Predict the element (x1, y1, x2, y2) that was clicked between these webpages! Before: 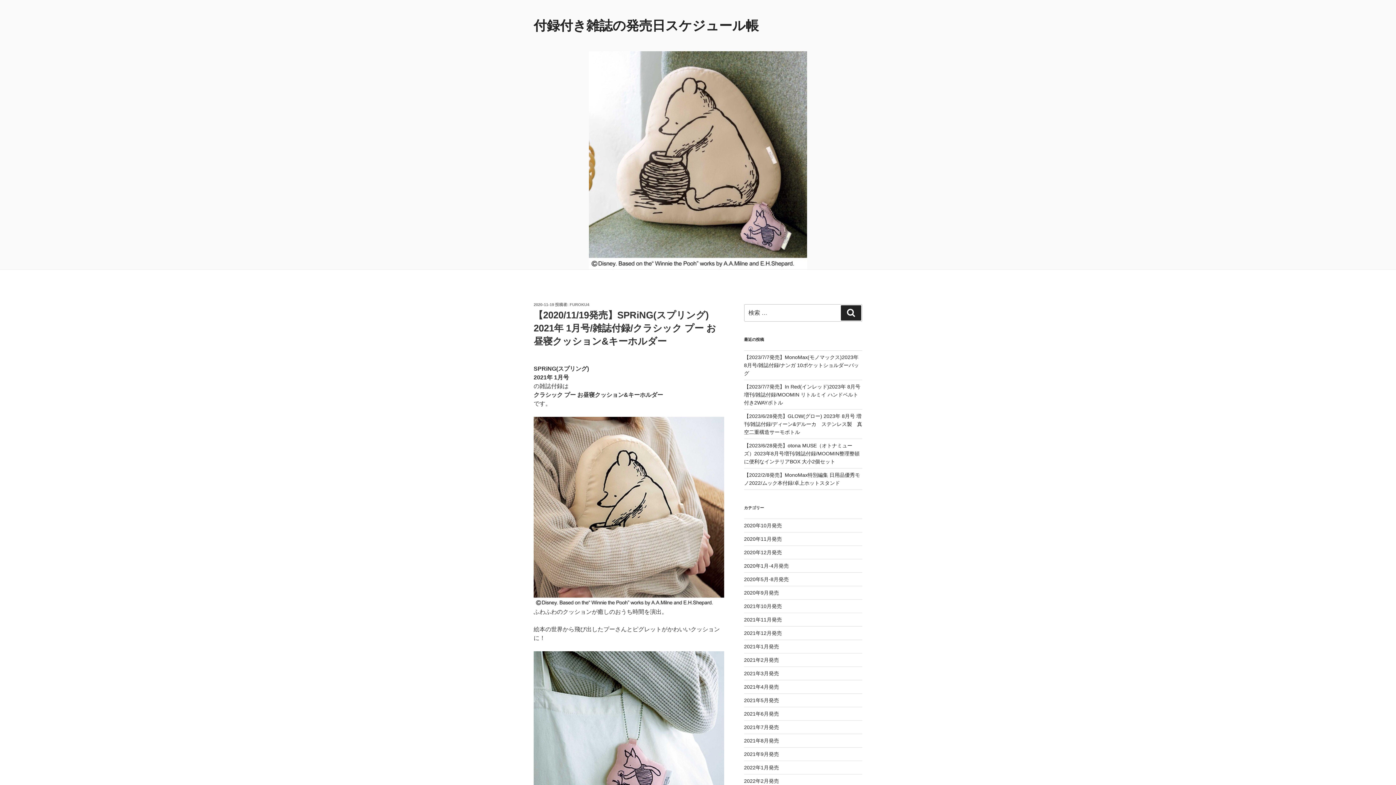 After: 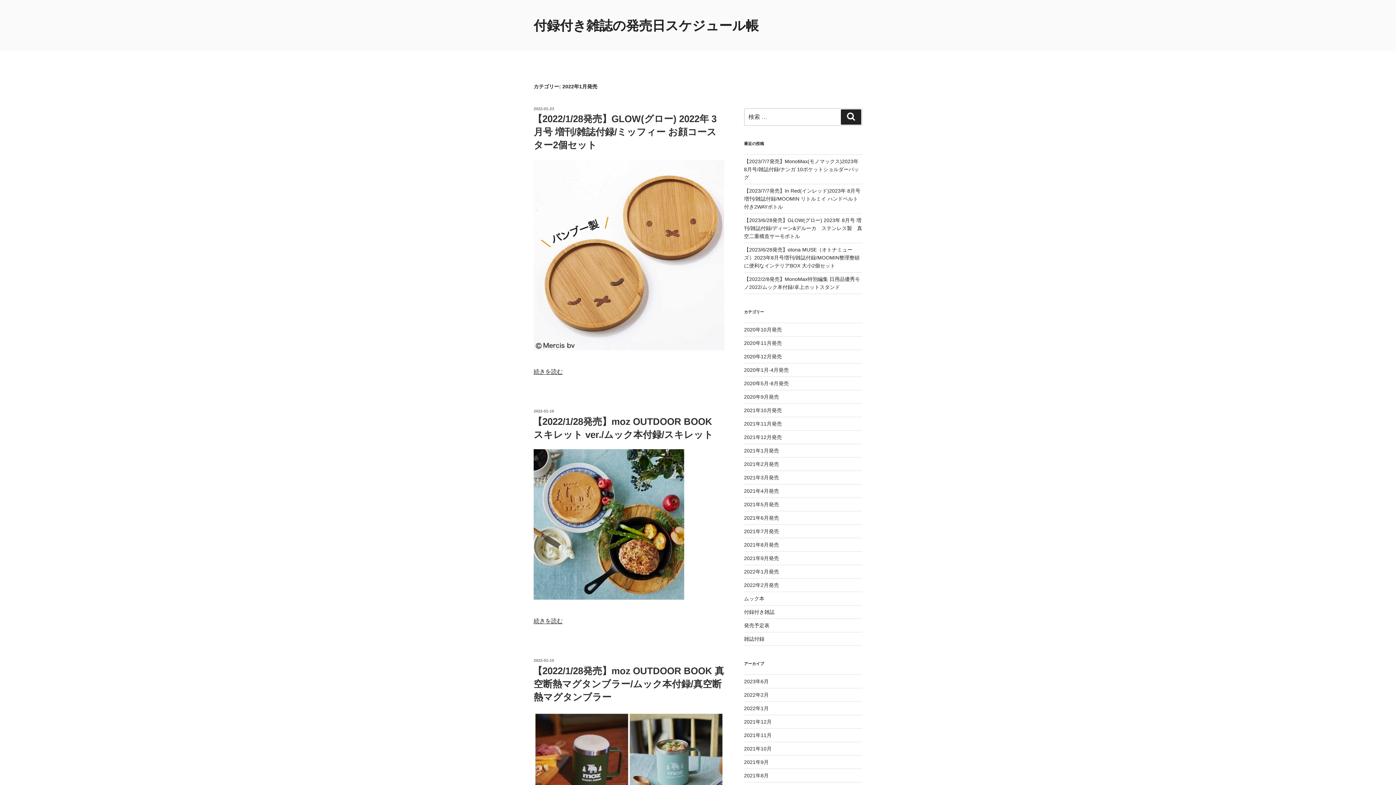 Action: label: 2022年1月発売 bbox: (744, 765, 779, 771)